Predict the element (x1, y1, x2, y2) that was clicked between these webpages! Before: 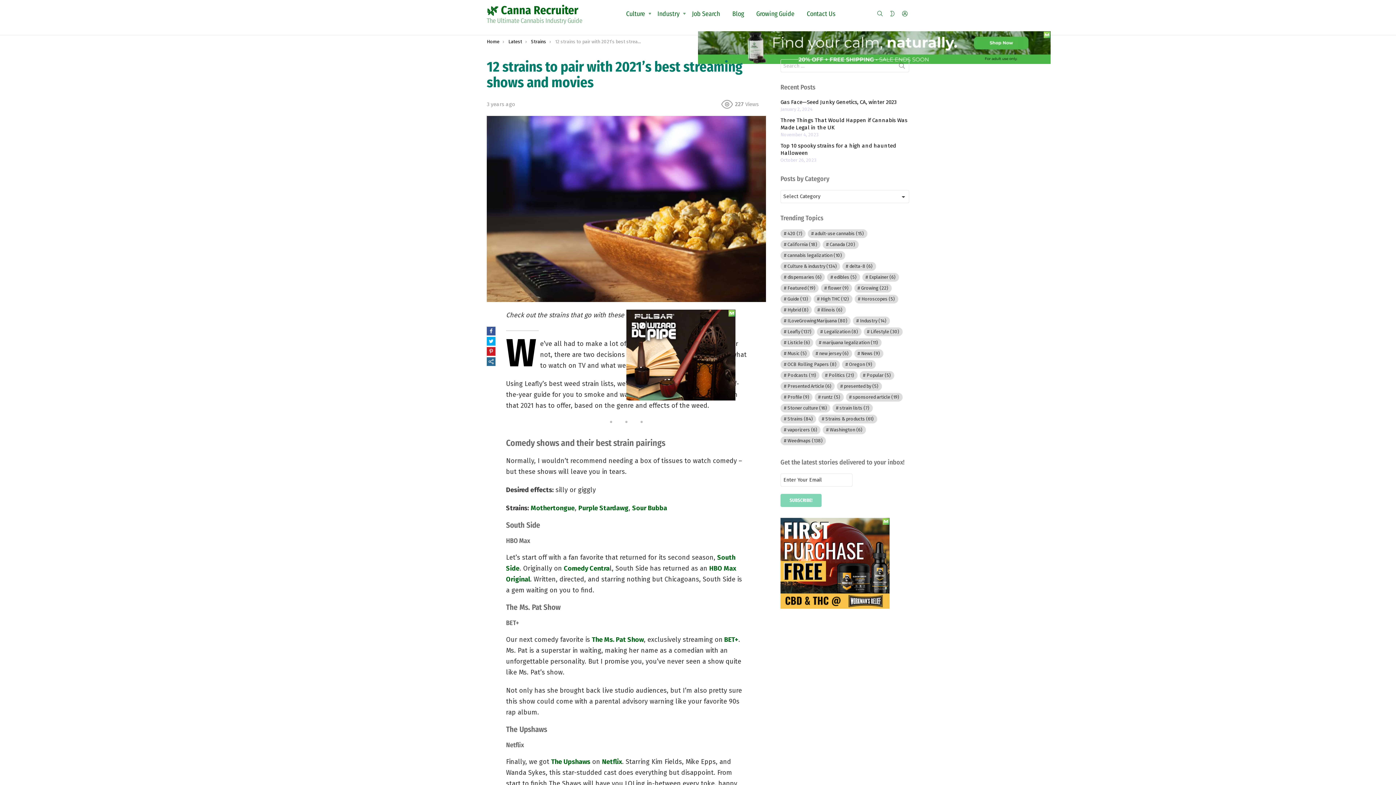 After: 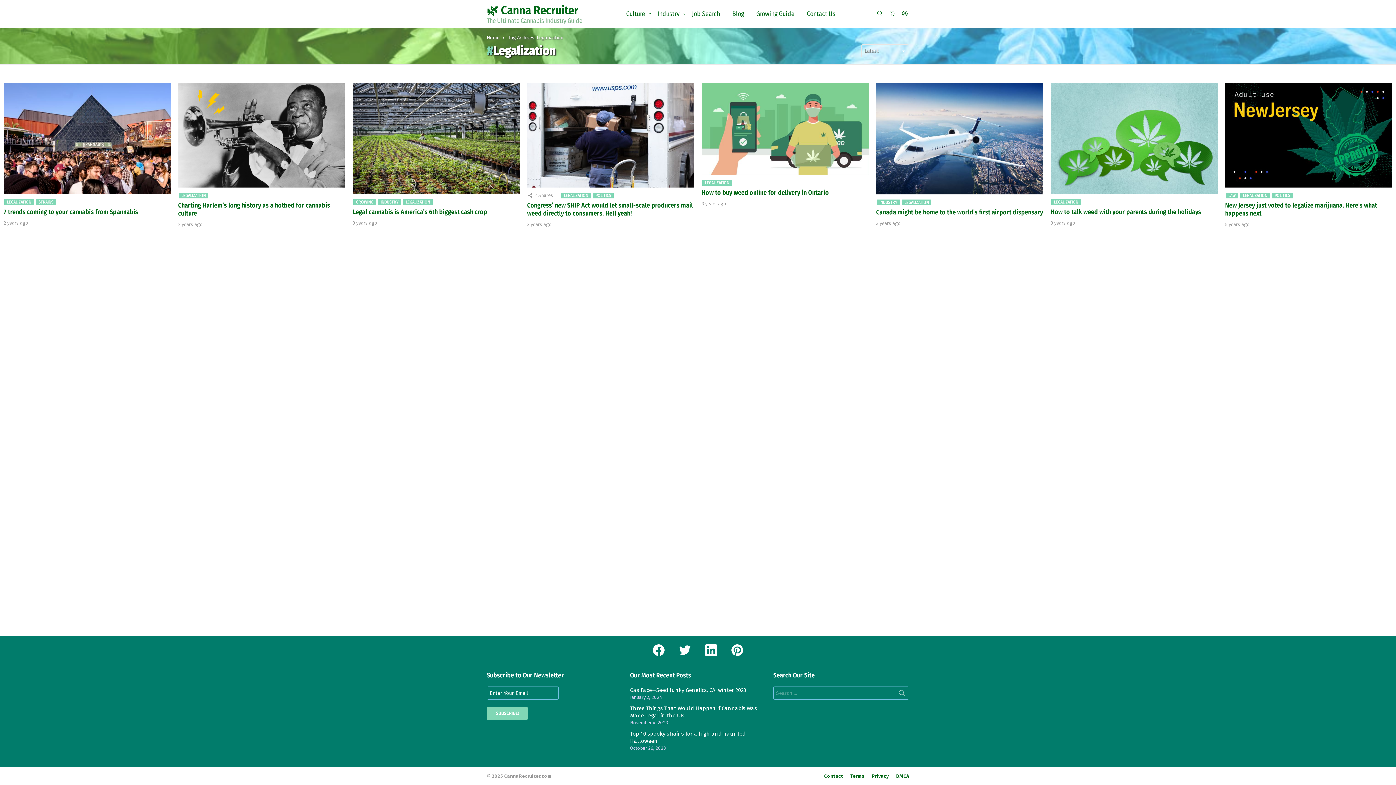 Action: label: Legalization (8 items) bbox: (817, 327, 861, 336)